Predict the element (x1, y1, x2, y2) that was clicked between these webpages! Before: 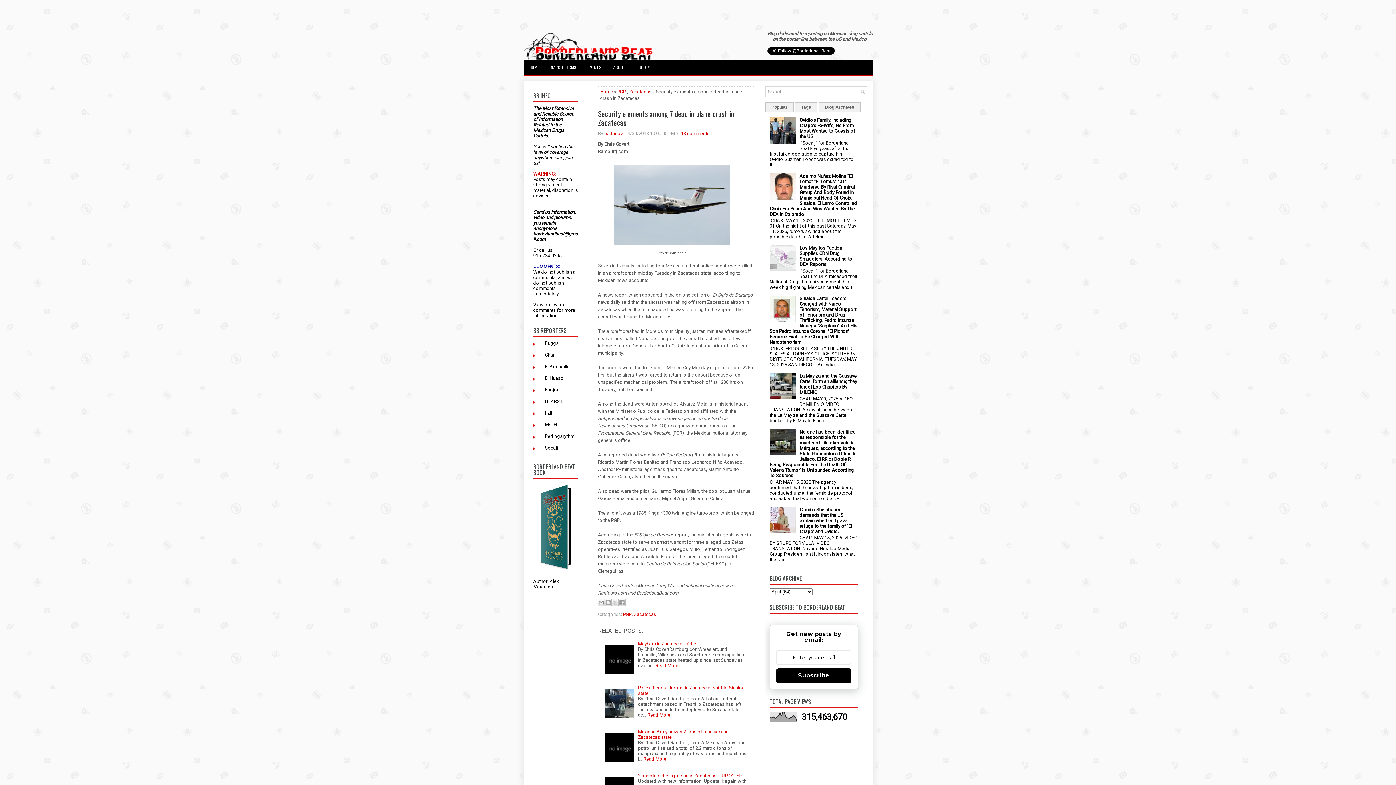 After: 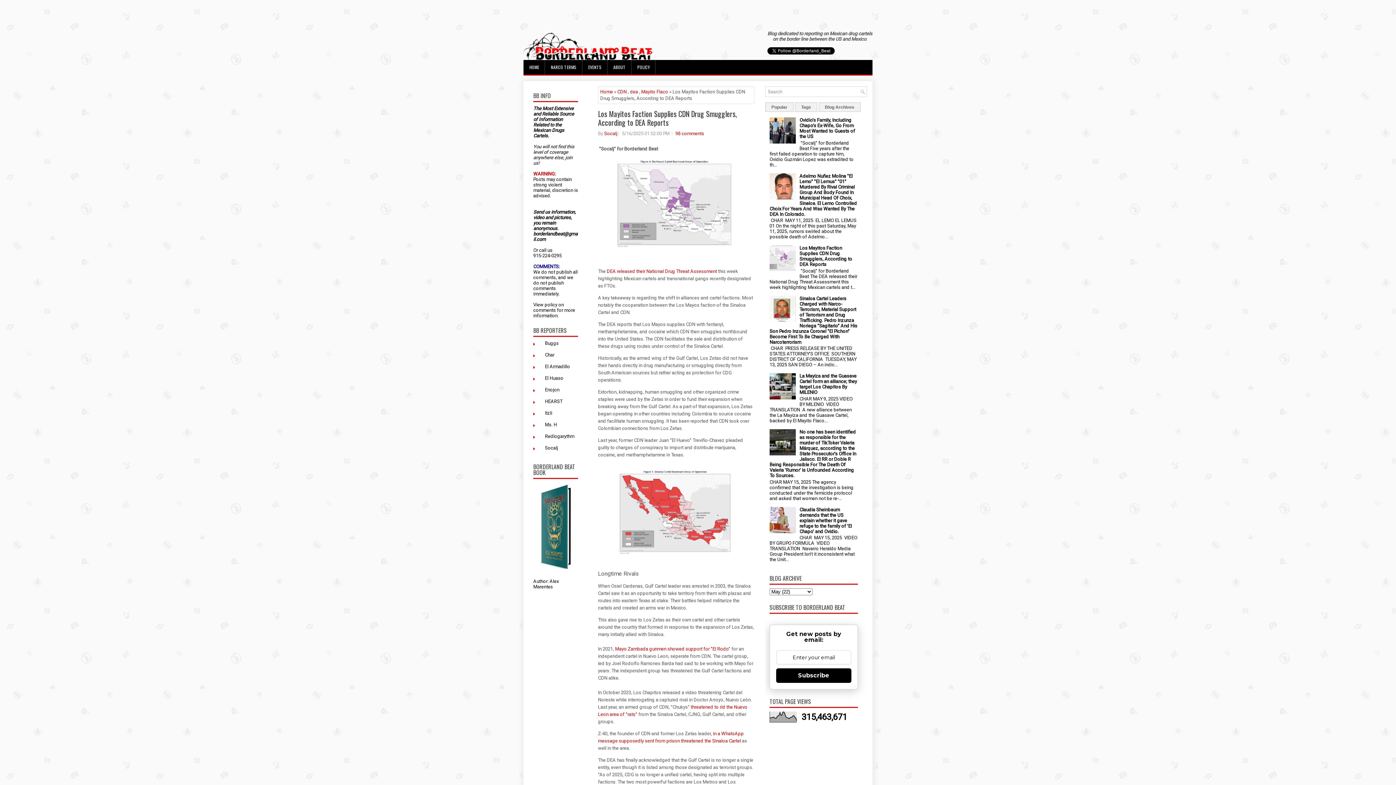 Action: bbox: (799, 245, 852, 267) label: Los Mayitos Faction Supplies CDN Drug Smugglers, According to DEA Reports